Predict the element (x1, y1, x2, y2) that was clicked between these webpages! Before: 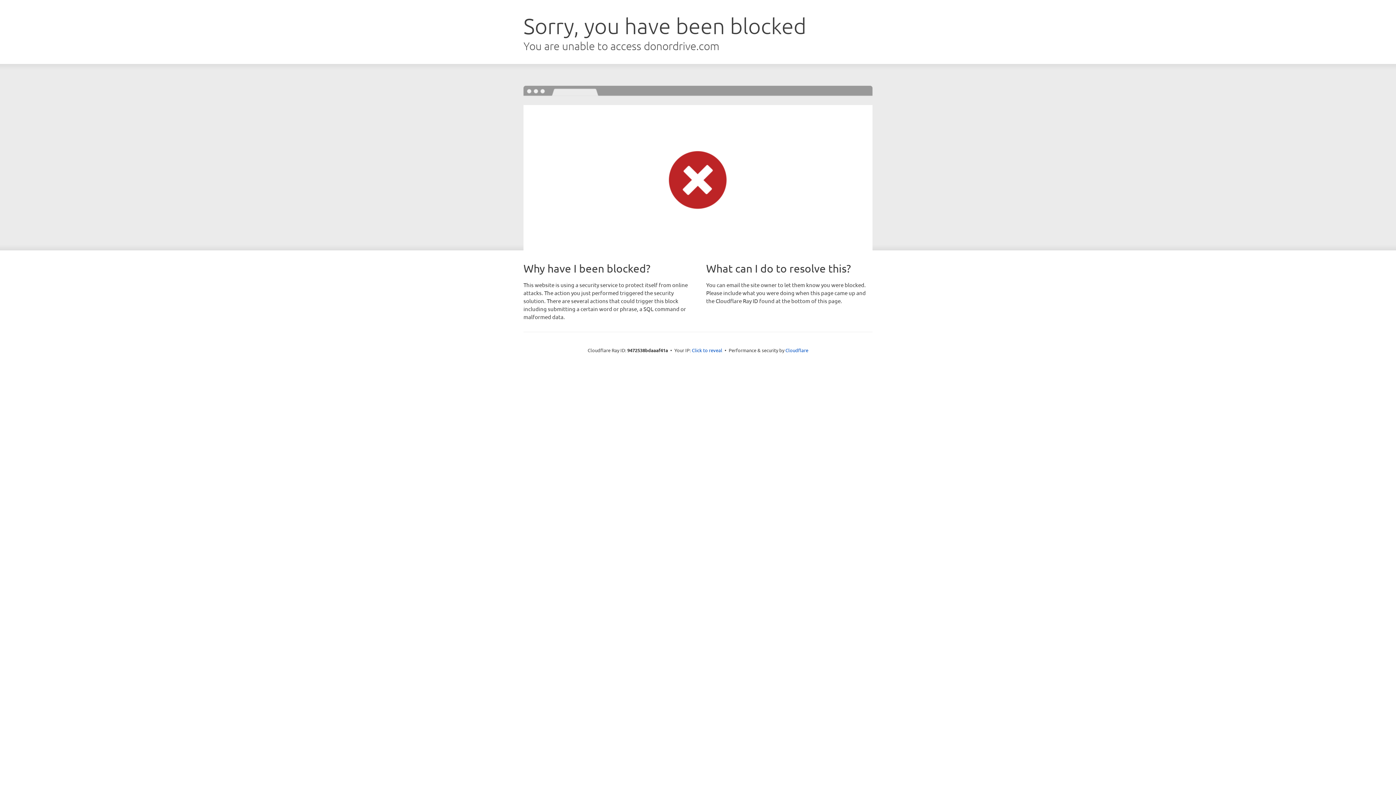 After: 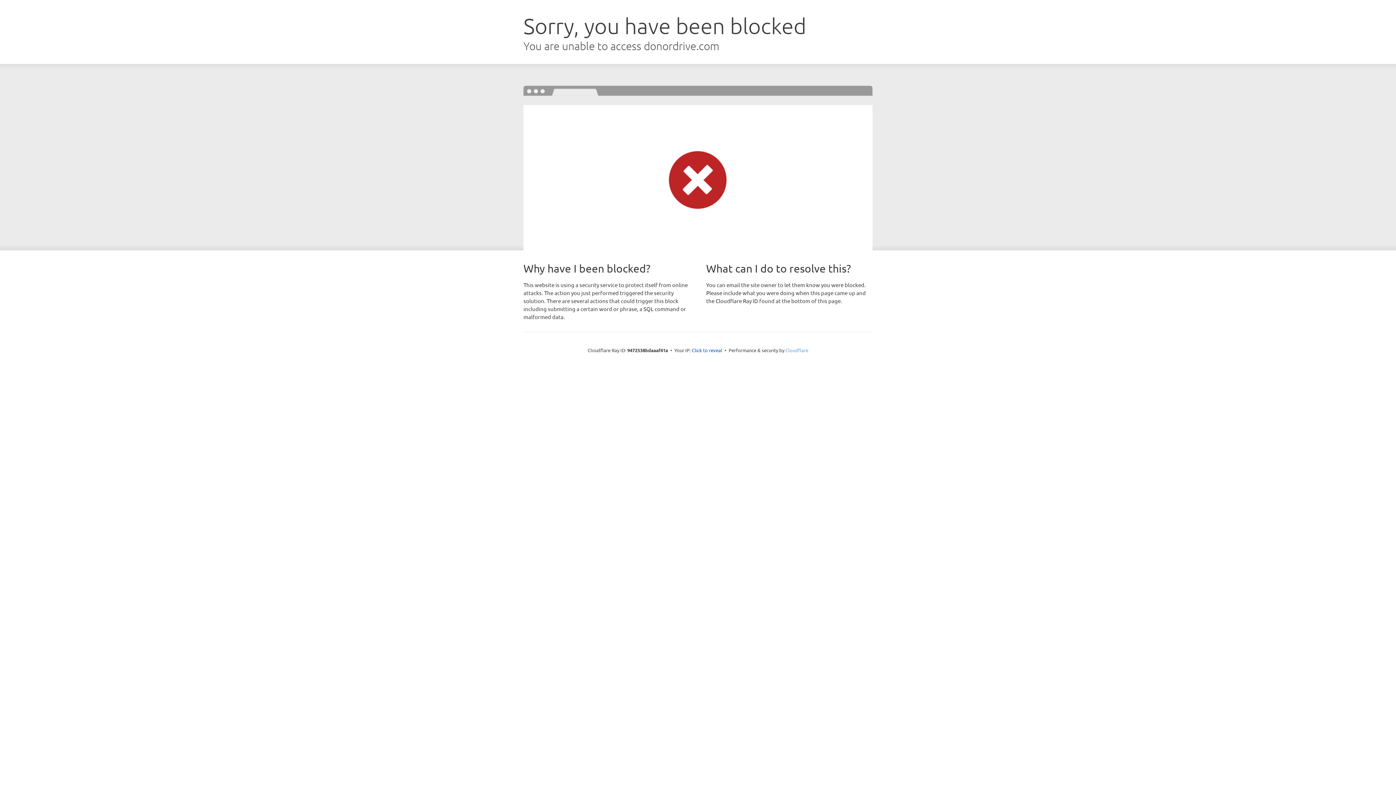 Action: label: Cloudflare bbox: (785, 347, 808, 353)